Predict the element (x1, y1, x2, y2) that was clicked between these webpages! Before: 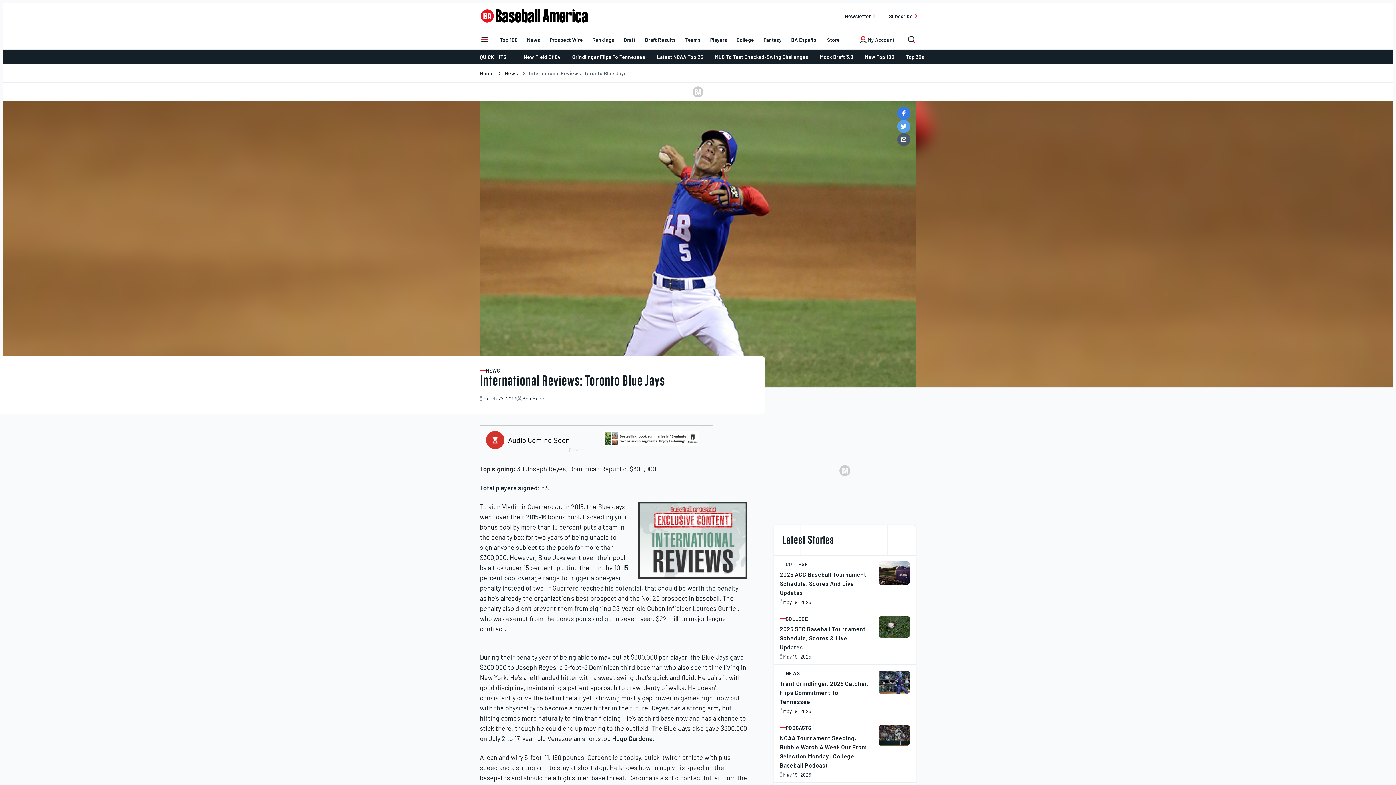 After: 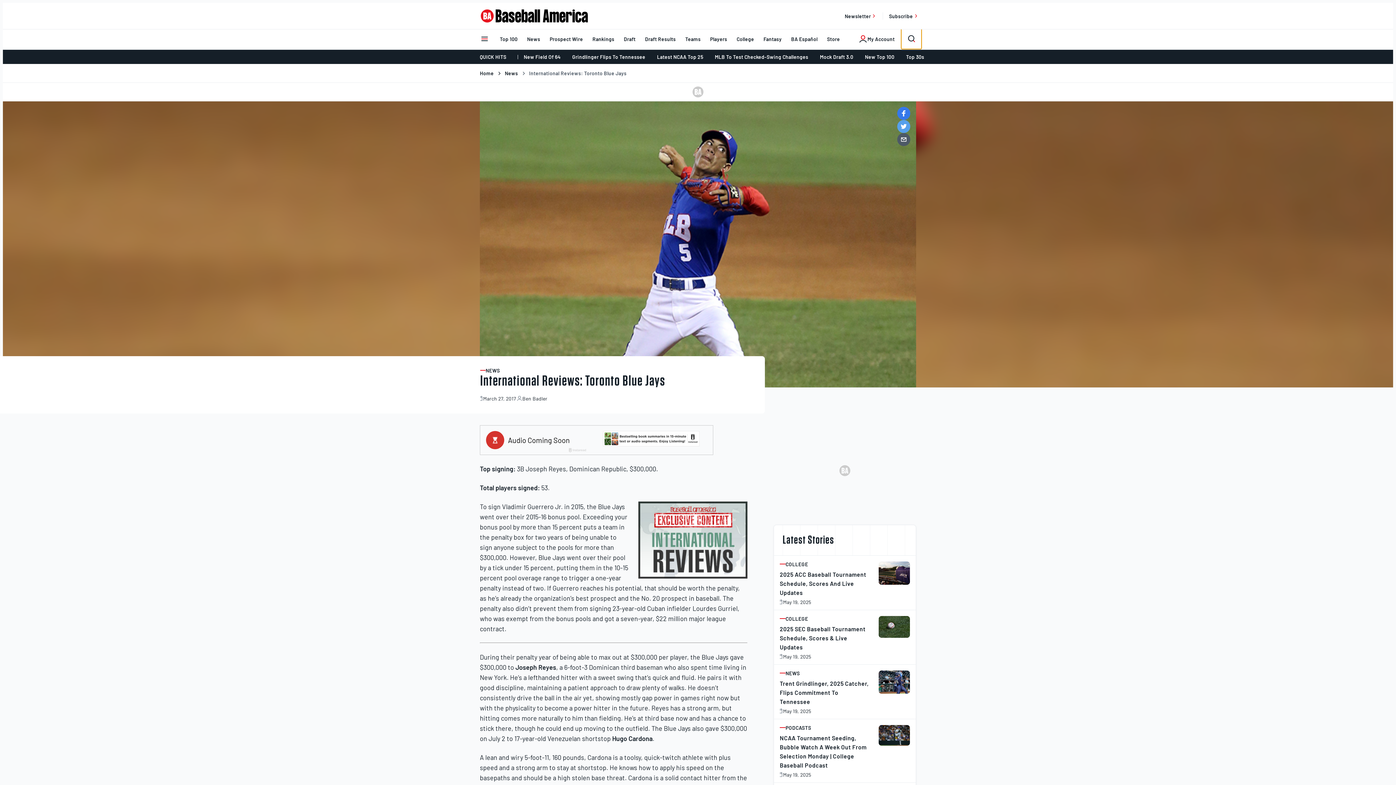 Action: label: Search Baseball America… bbox: (901, 29, 922, 50)